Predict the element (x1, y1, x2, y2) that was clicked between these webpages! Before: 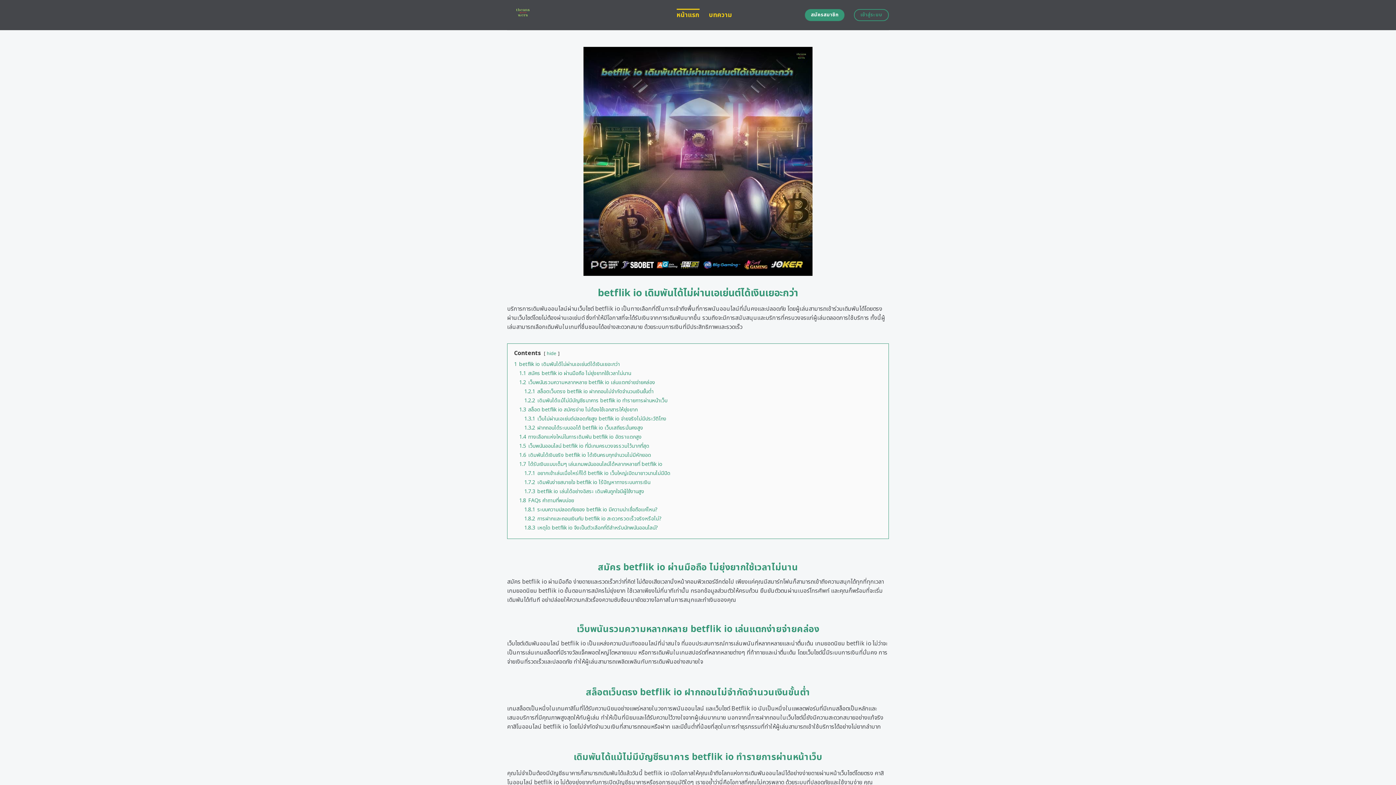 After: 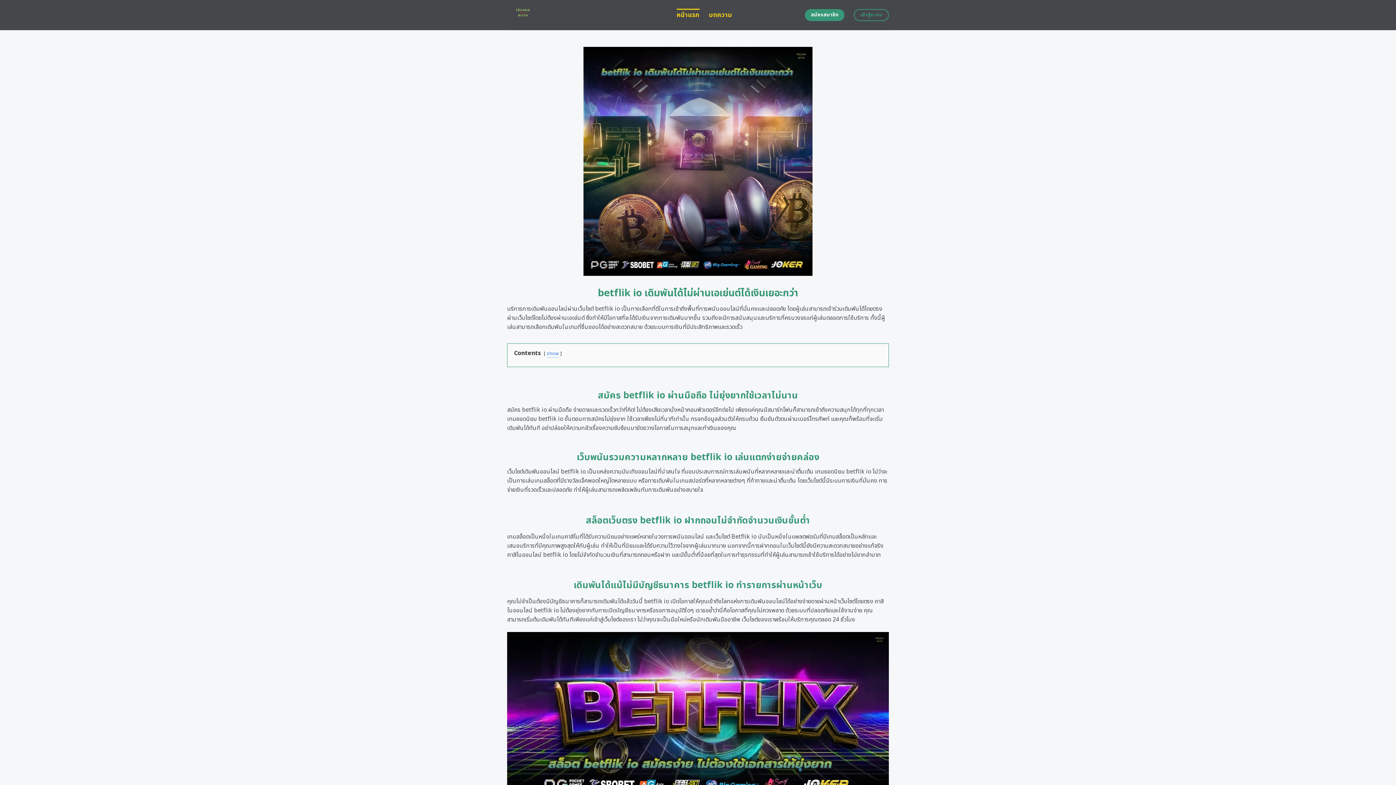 Action: bbox: (546, 350, 556, 357) label: hide